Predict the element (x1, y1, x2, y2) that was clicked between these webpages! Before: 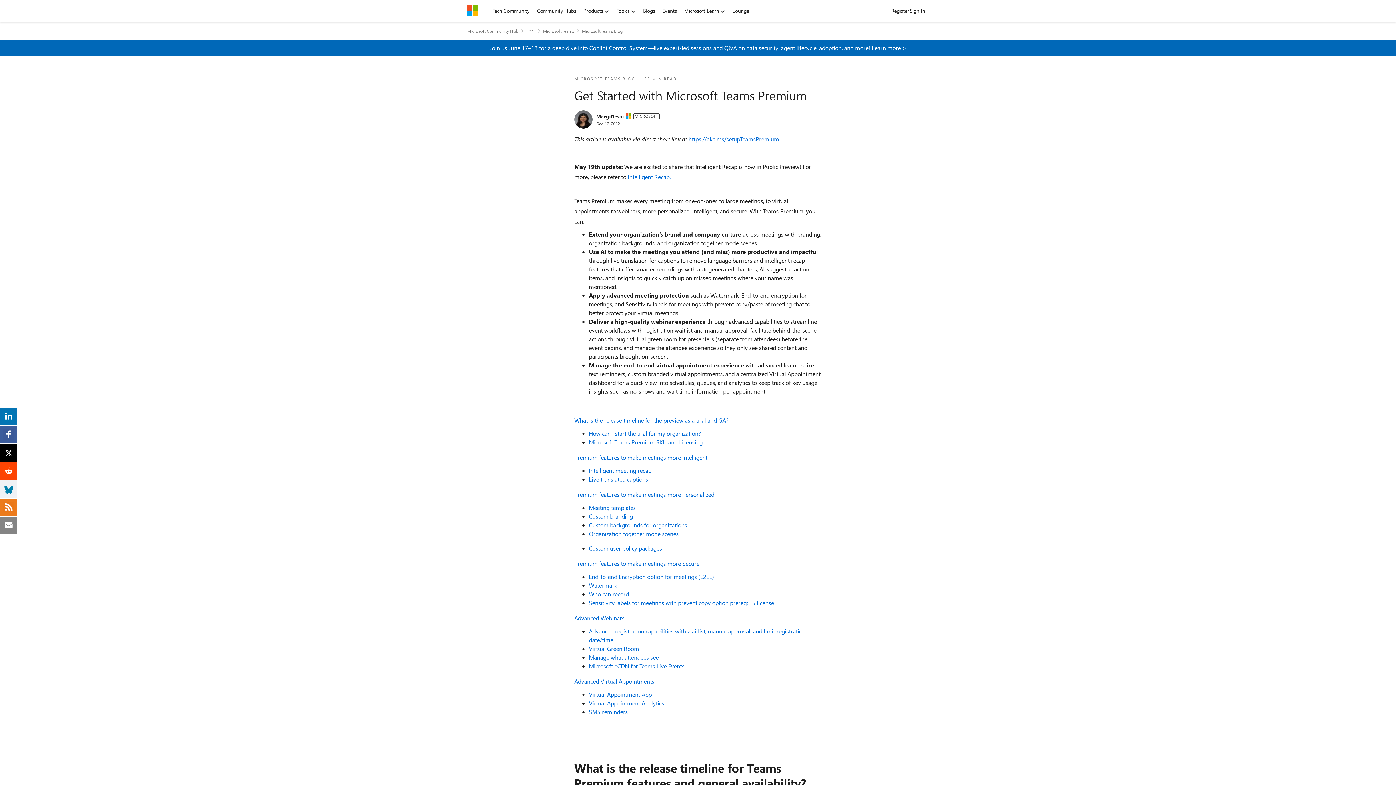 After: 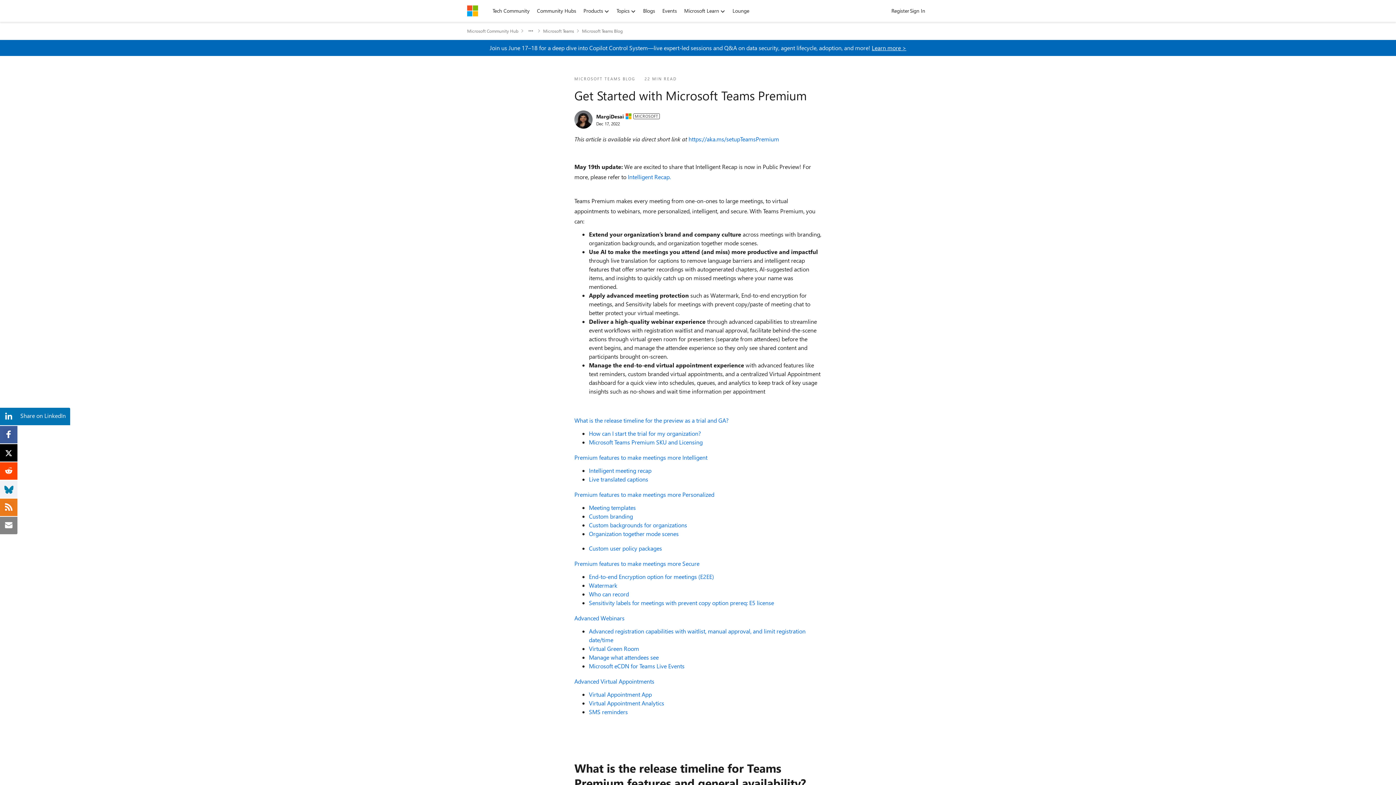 Action: bbox: (3, 411, 14, 419)